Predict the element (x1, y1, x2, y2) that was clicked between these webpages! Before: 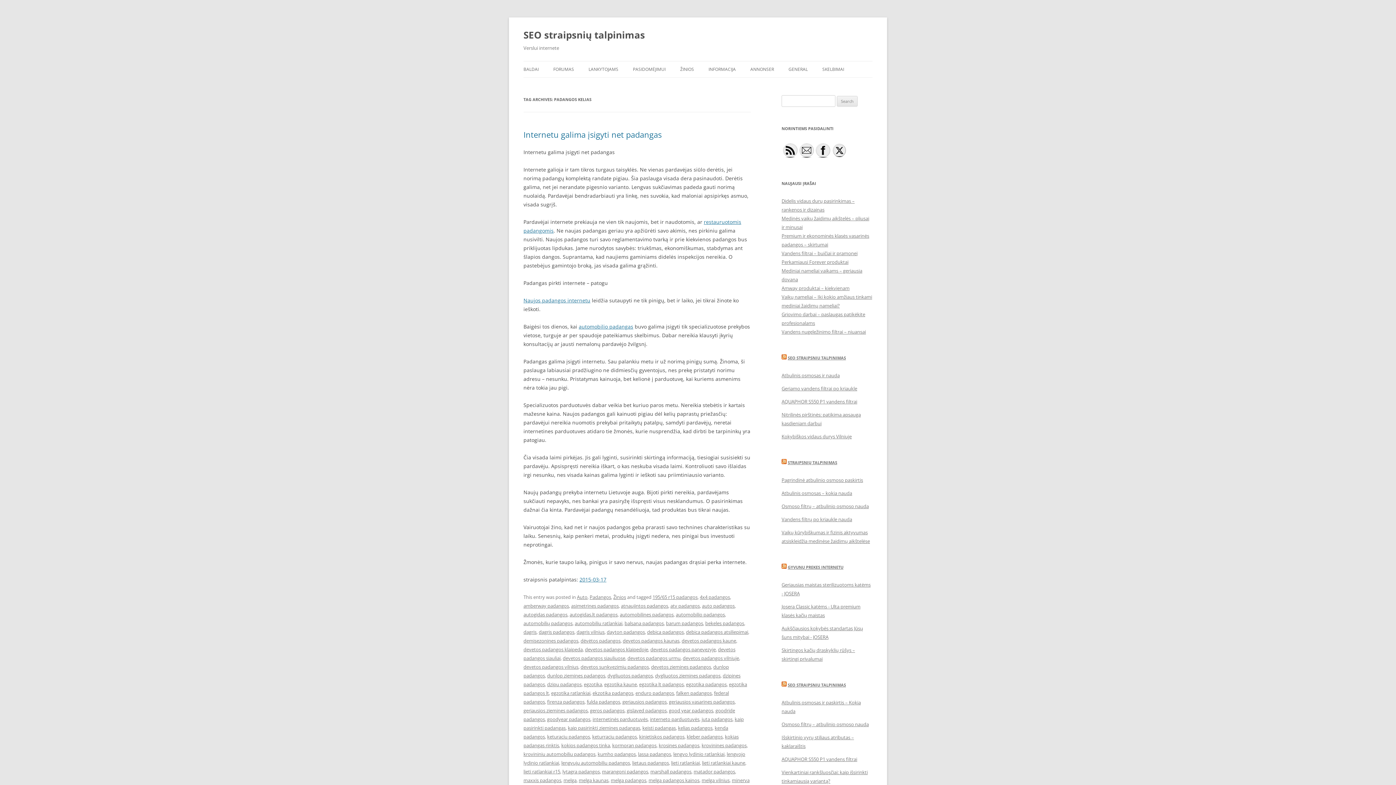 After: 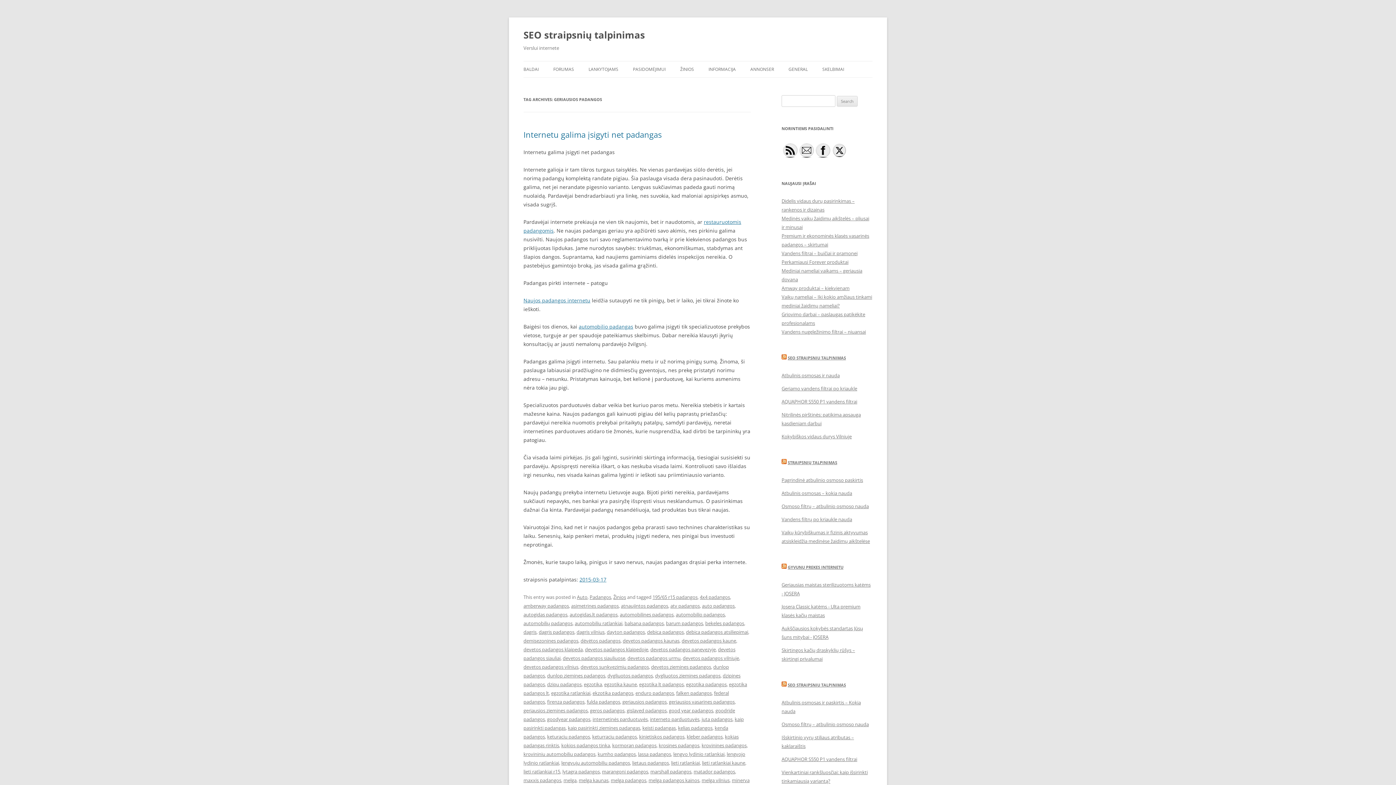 Action: bbox: (622, 698, 666, 705) label: geriausios padangos